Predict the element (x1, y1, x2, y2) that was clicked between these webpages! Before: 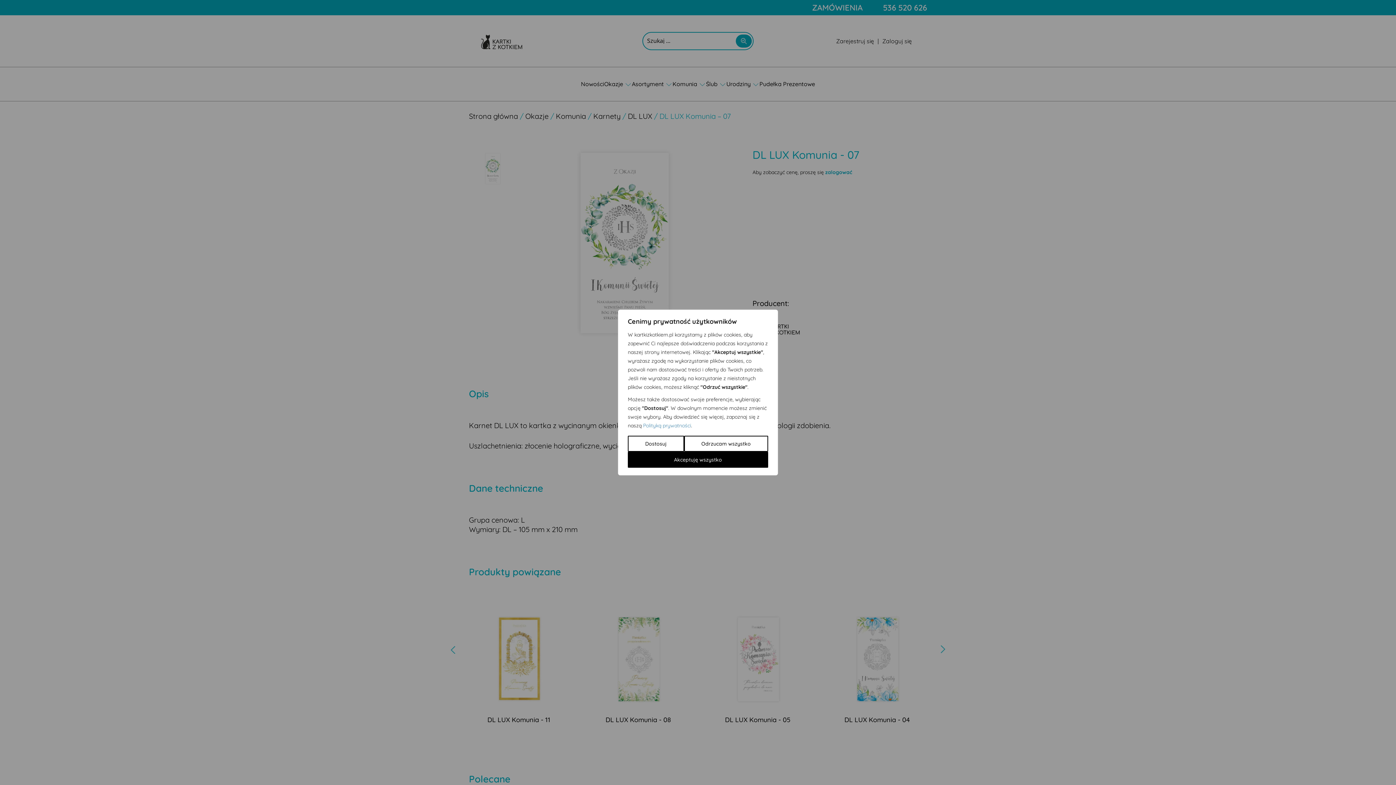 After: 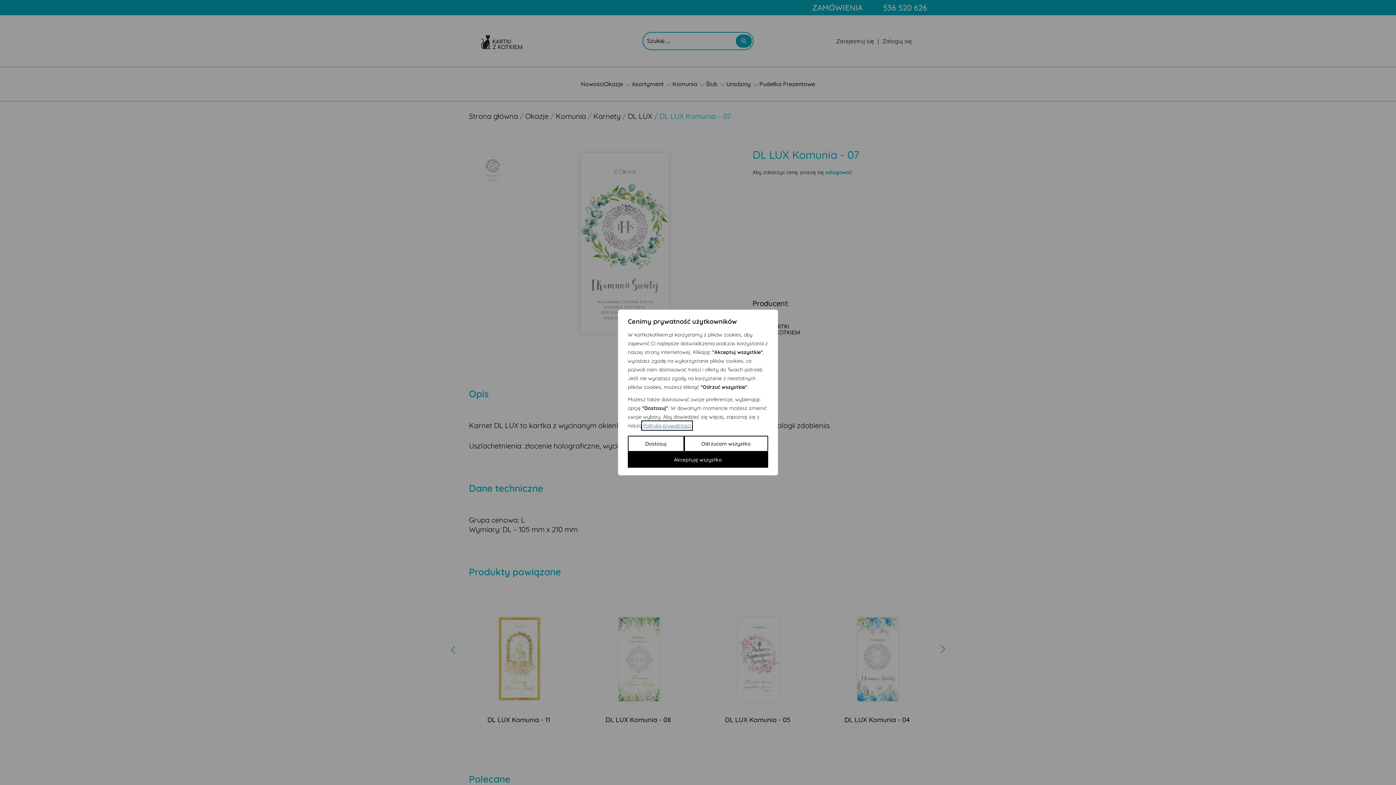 Action: bbox: (643, 422, 691, 429) label: Polityką prywatności